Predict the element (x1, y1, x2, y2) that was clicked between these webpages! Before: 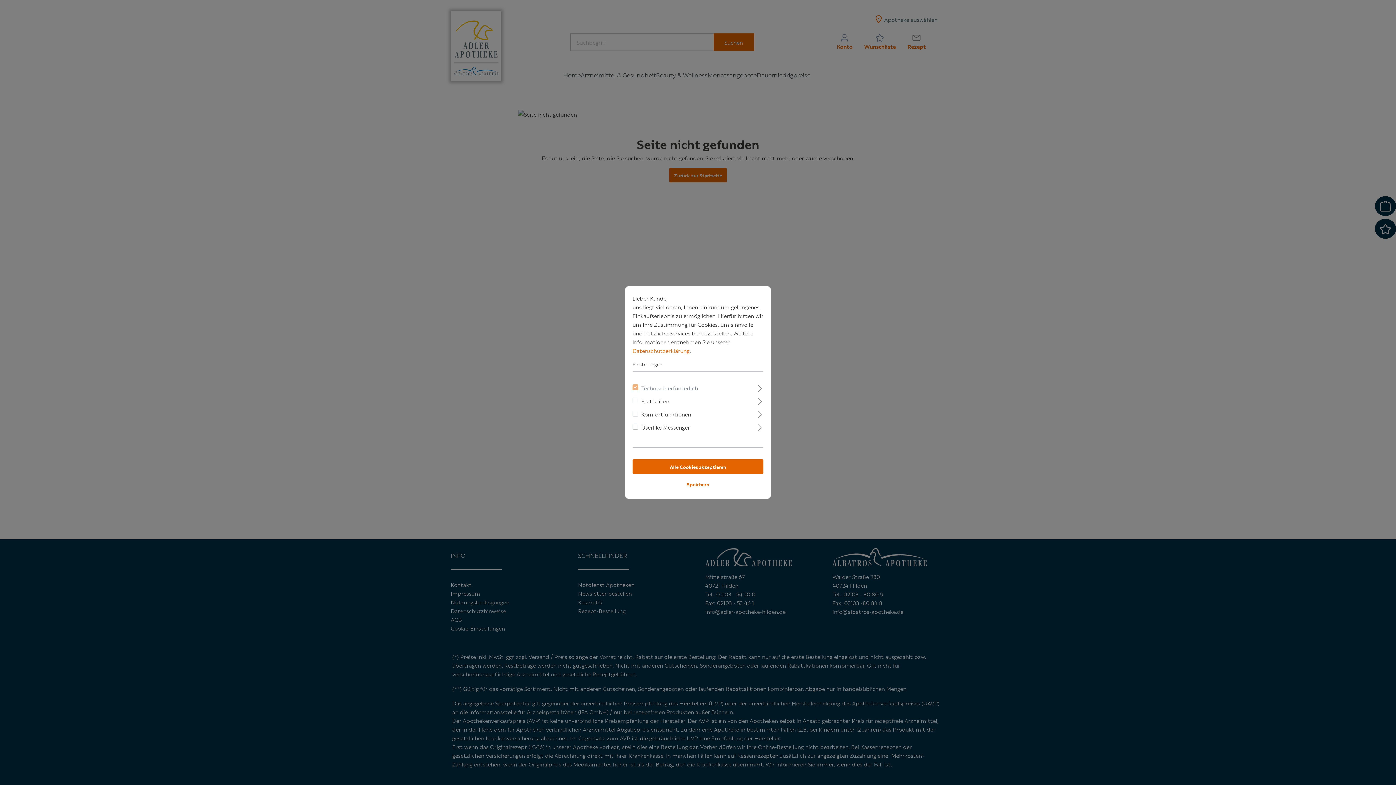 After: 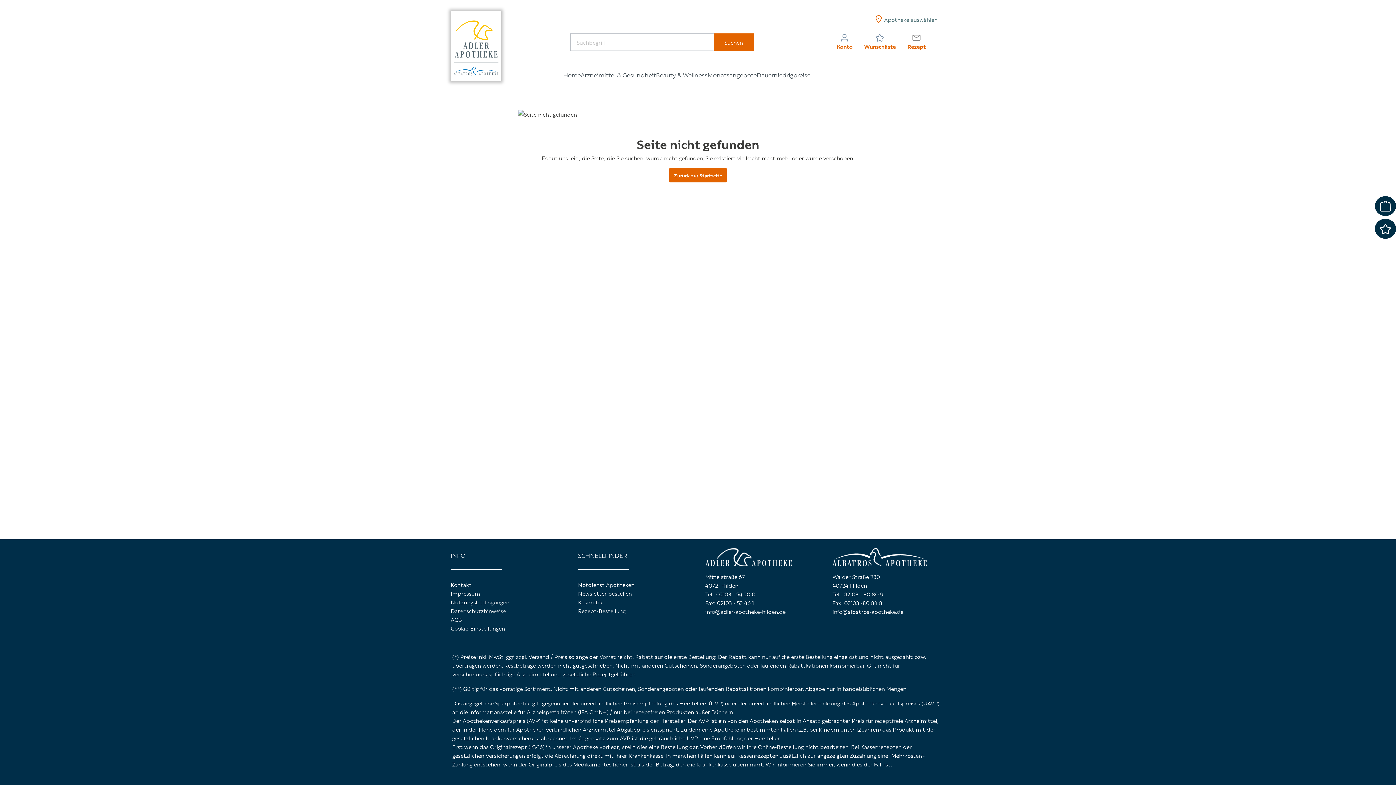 Action: bbox: (632, 477, 763, 491) label: Speichern